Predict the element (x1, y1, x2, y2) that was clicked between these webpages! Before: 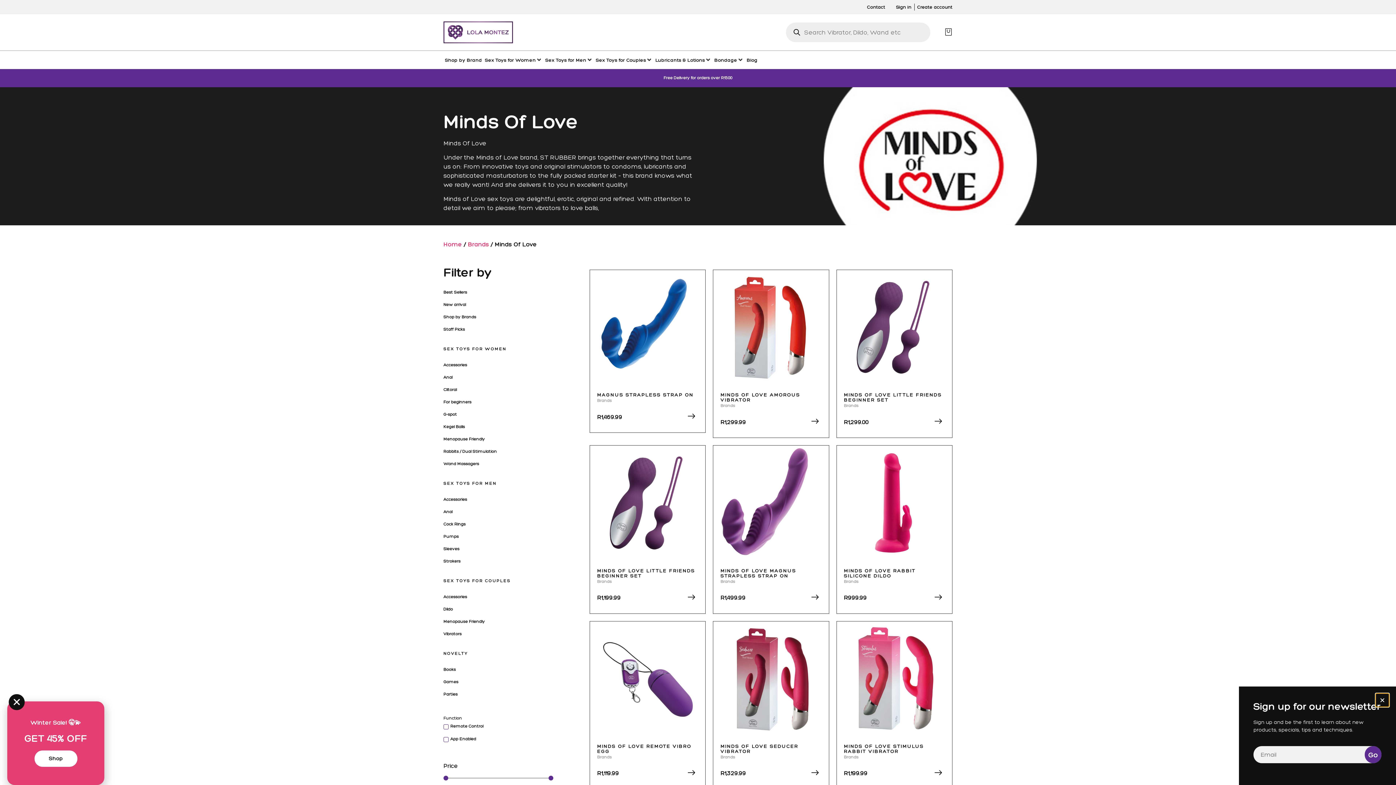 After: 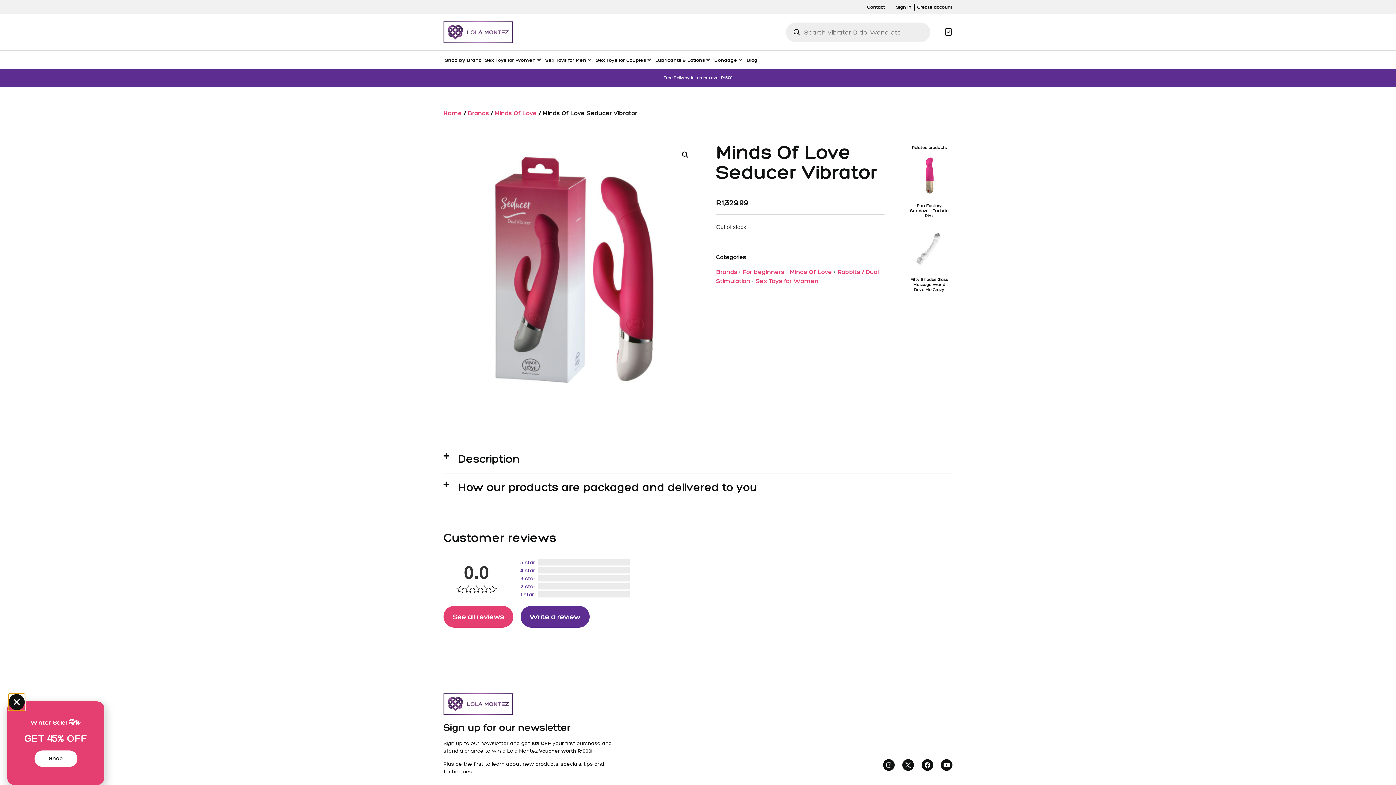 Action: bbox: (808, 766, 821, 779)